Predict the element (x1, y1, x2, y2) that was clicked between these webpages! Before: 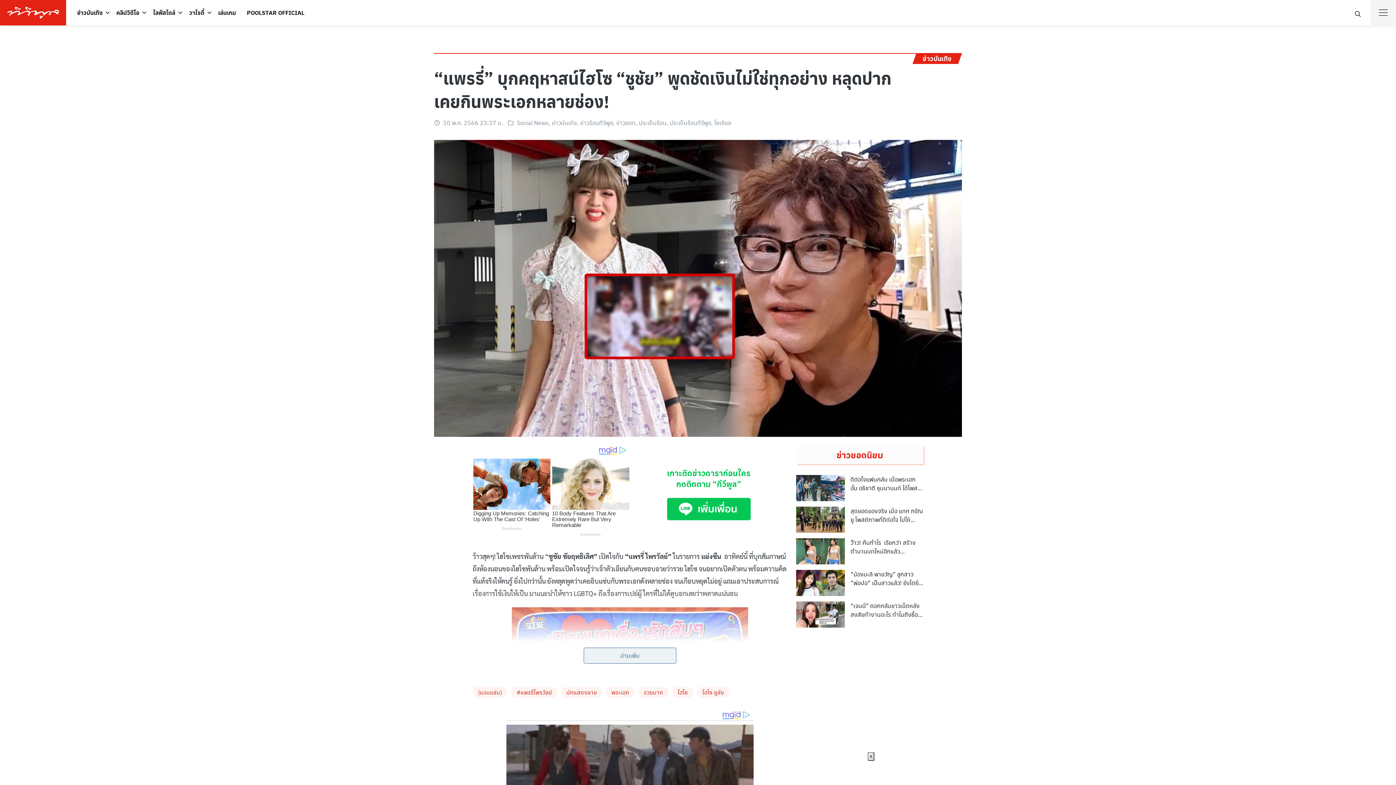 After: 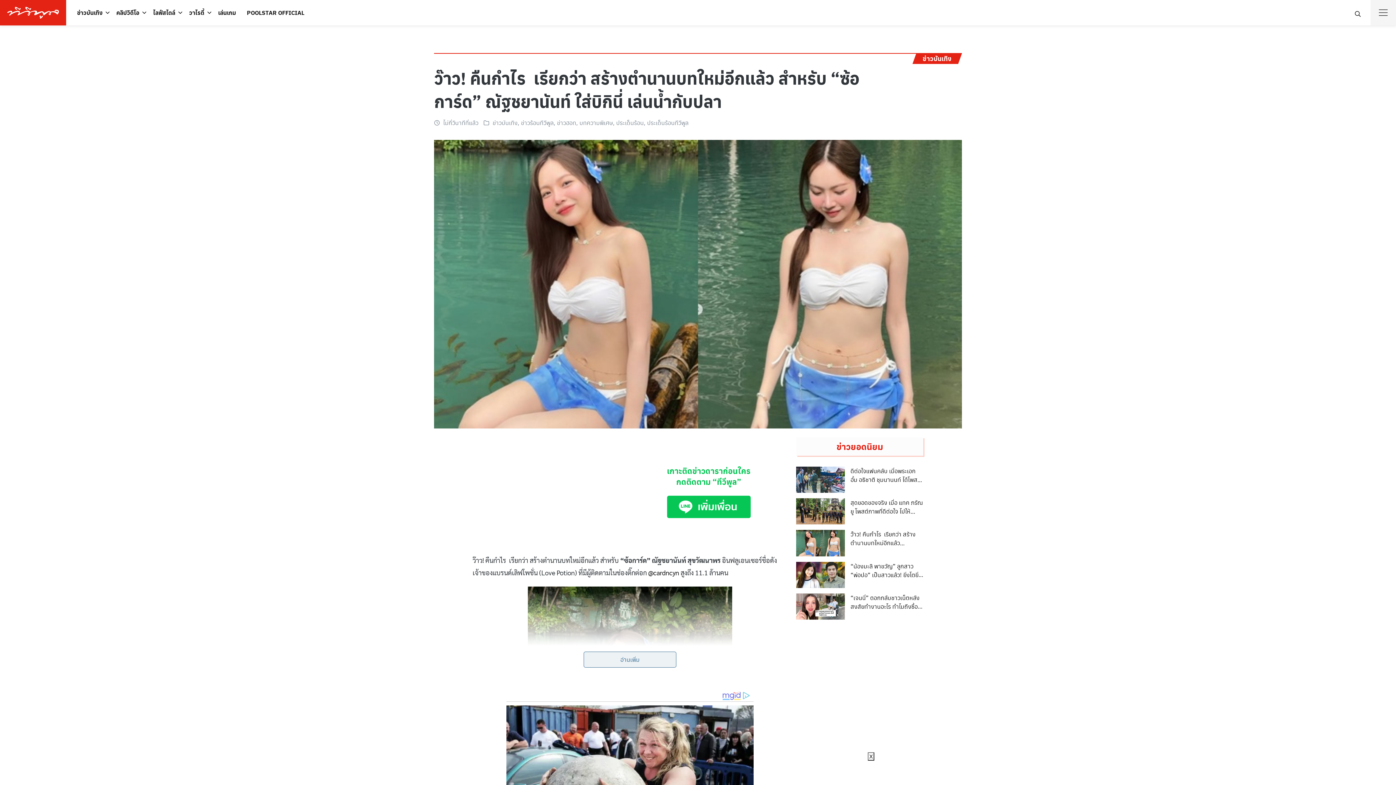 Action: label: ว๊าว! คืนกำไร  เรียกว่า สร้างตำนานบทใหม่อีกแล้ว สำหรับ “ซ้อการ์ด” ณัฐชยานันท์ ใส่บิกินี่ เล่นน้ำกับปลา bbox: (796, 538, 923, 564)